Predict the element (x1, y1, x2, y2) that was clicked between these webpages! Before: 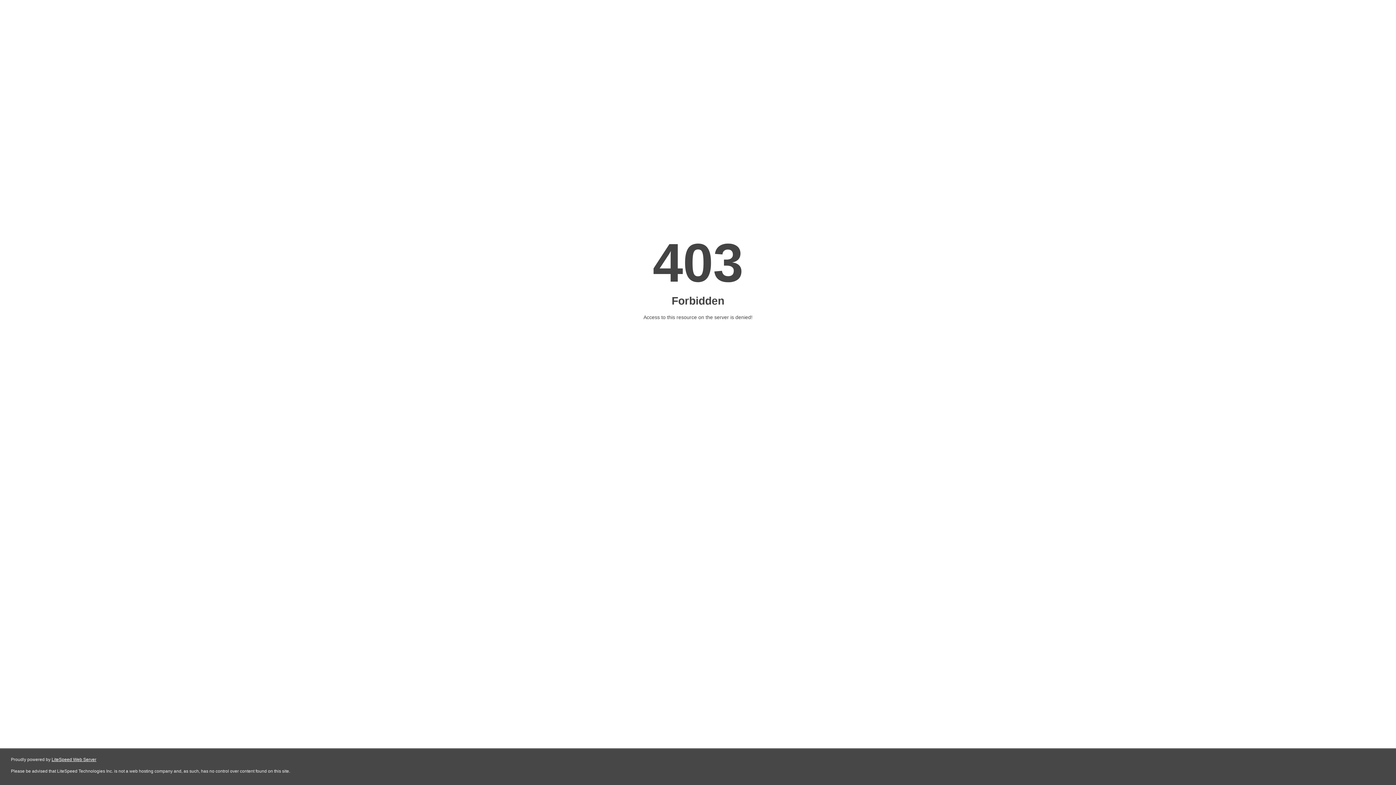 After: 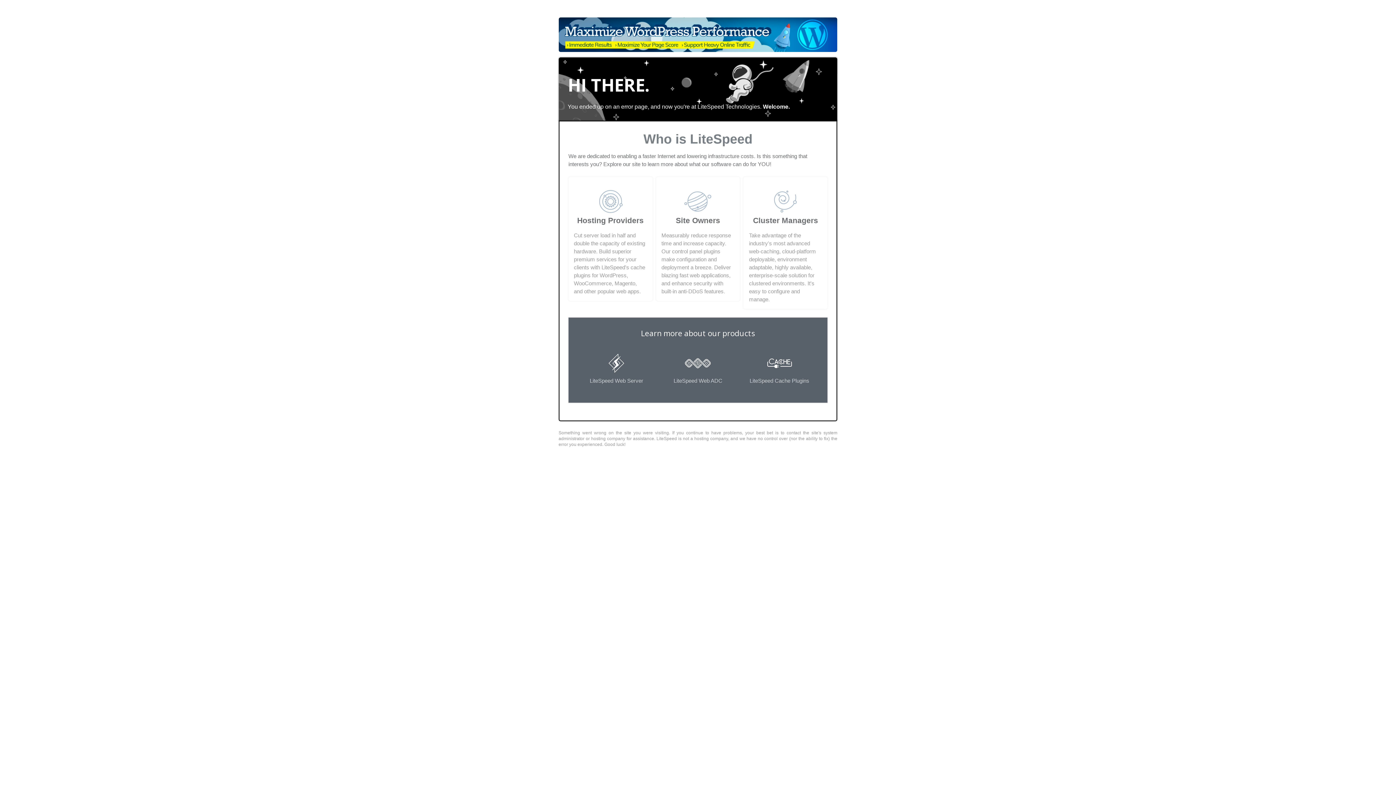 Action: label: LiteSpeed Web Server bbox: (51, 757, 96, 762)